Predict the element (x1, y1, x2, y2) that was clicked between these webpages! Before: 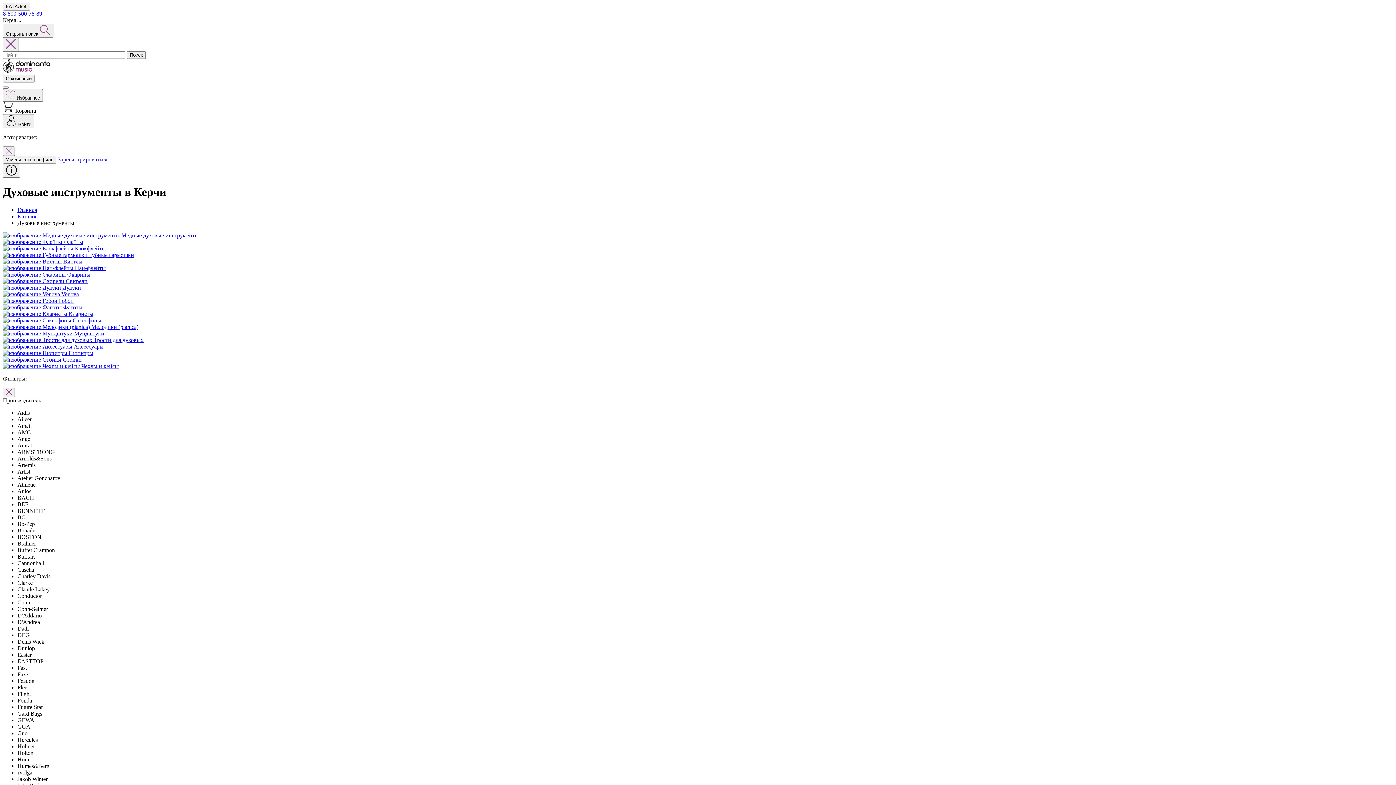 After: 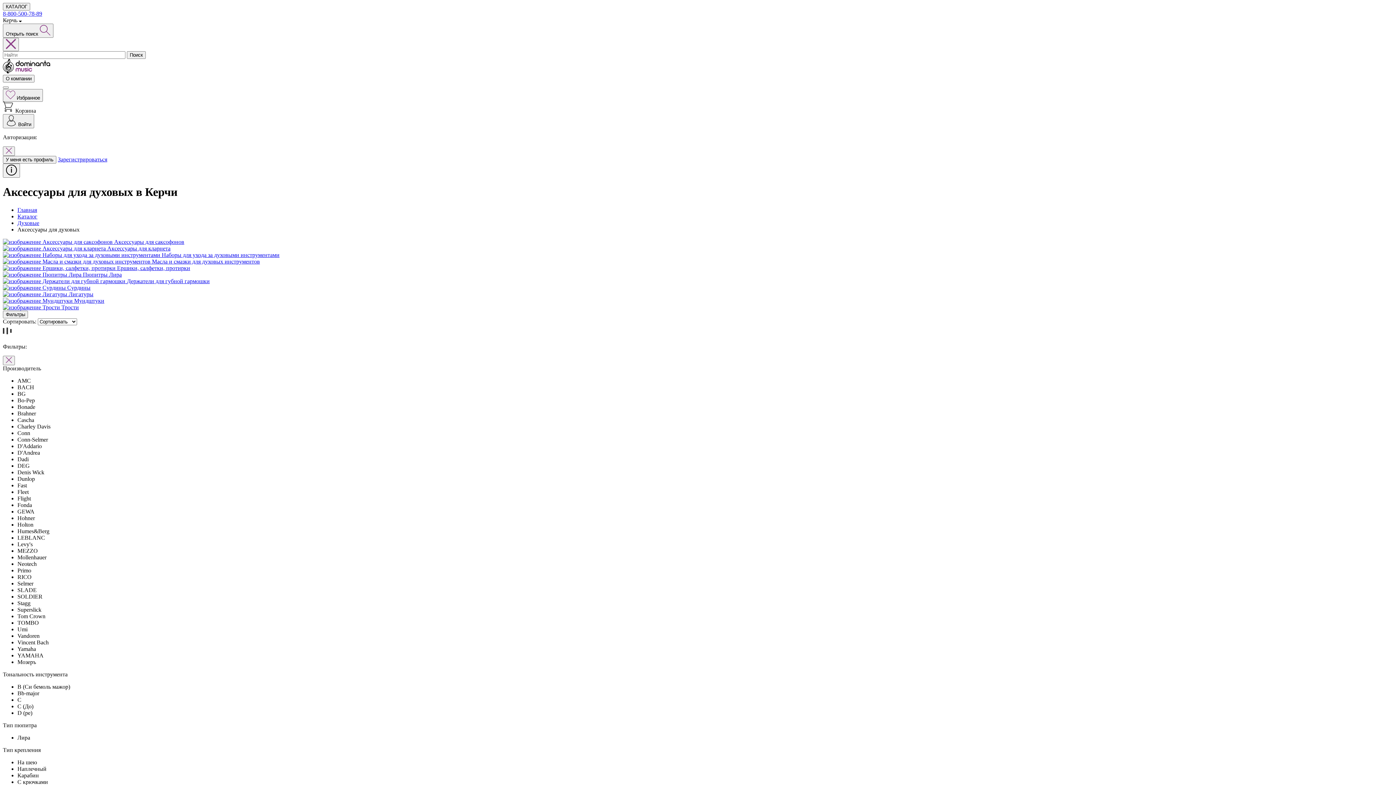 Action: bbox: (2, 343, 103, 349) label:  Аксессуары